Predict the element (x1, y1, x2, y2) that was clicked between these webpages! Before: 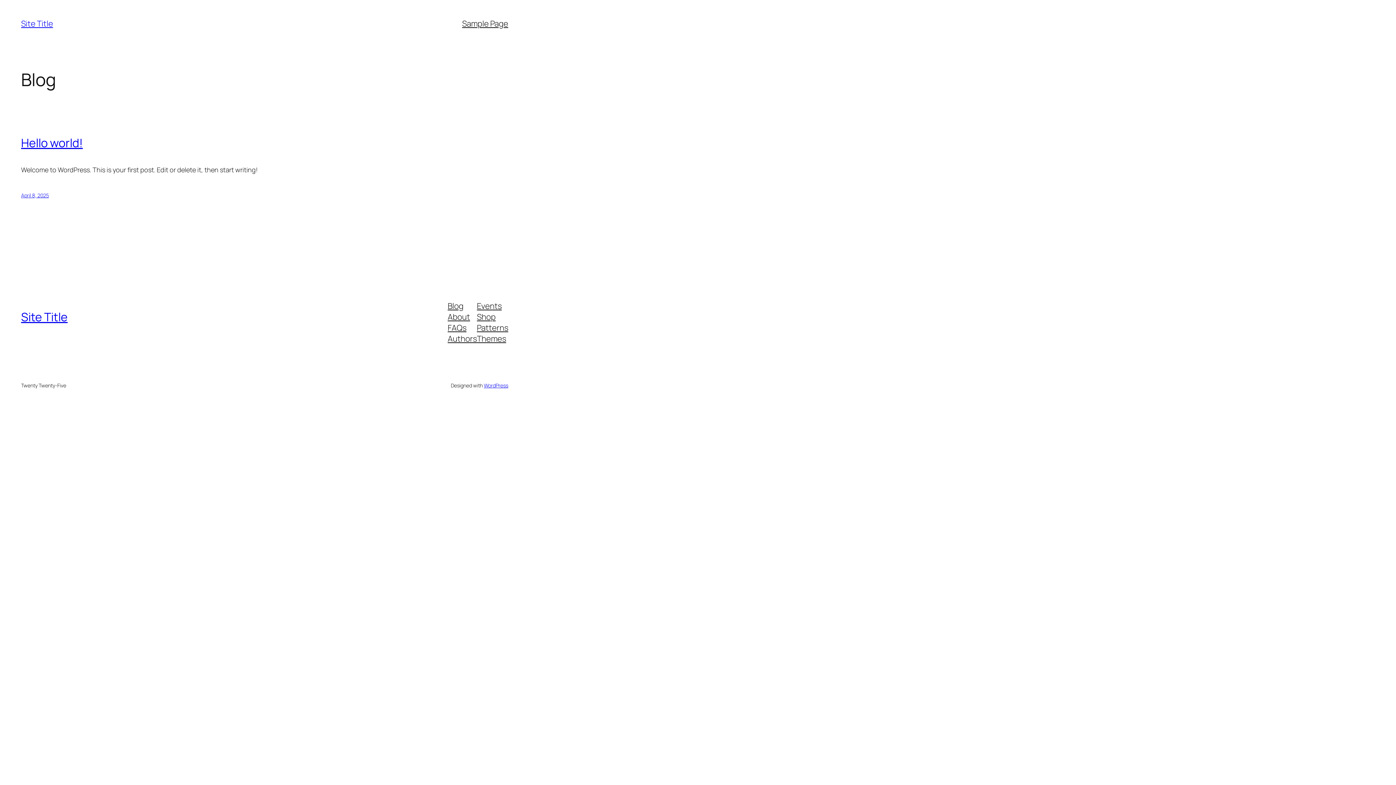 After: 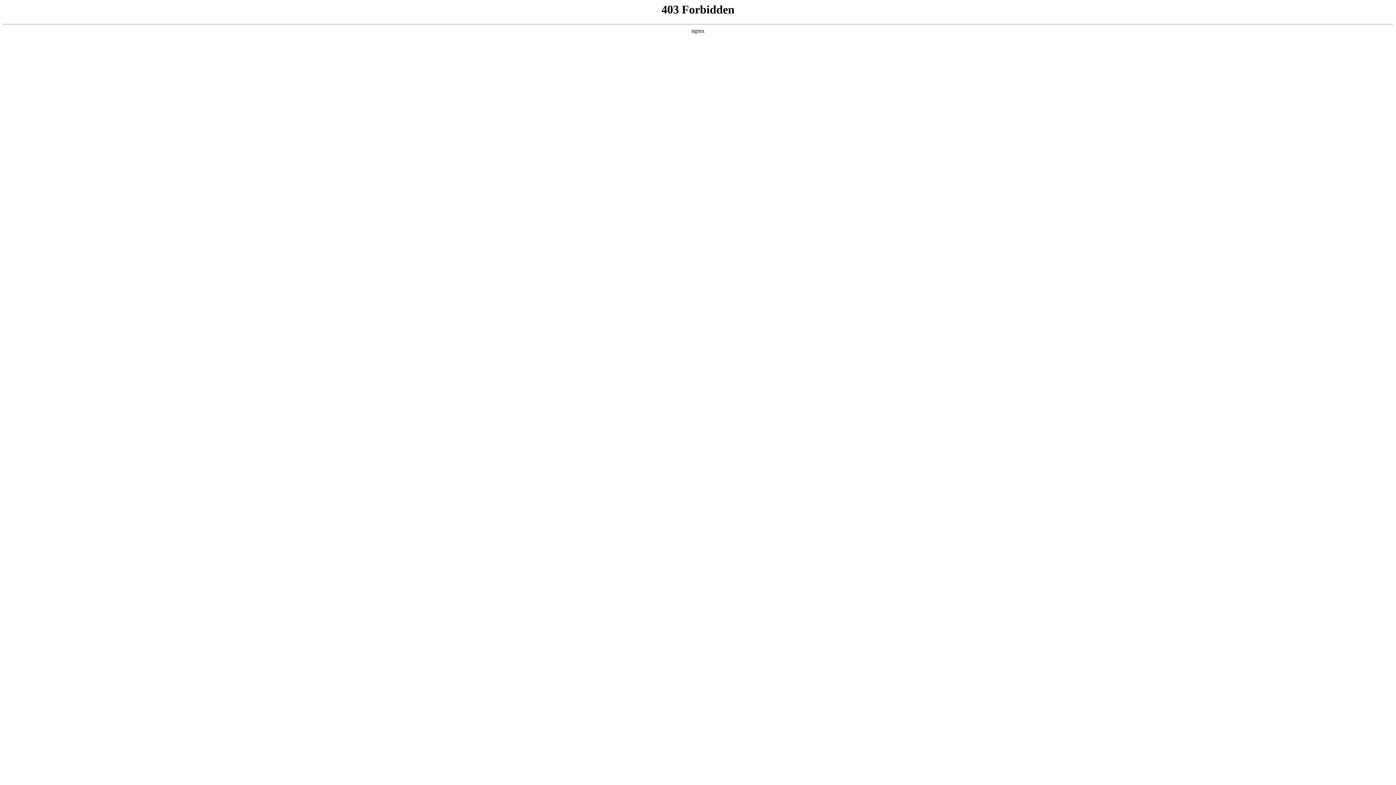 Action: label: WordPress bbox: (483, 382, 508, 389)